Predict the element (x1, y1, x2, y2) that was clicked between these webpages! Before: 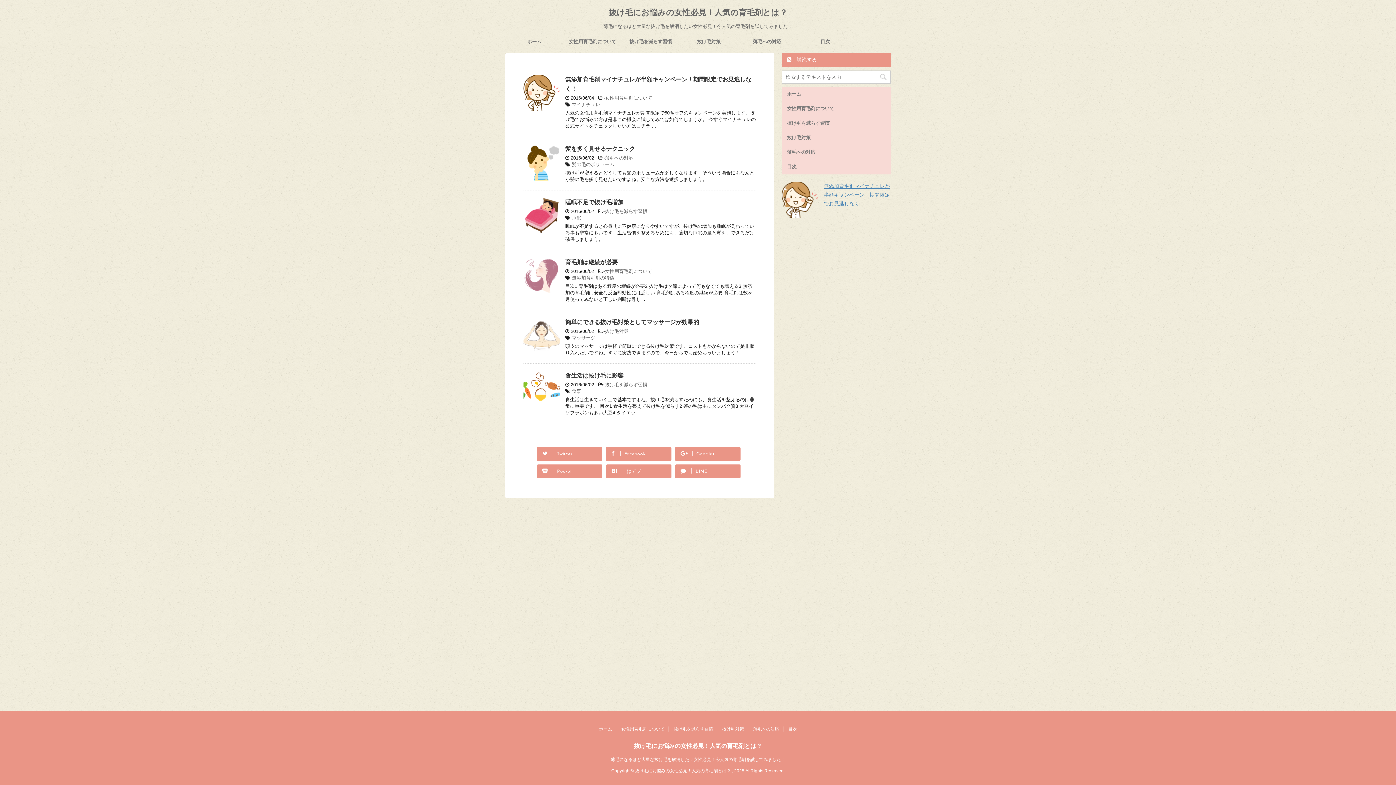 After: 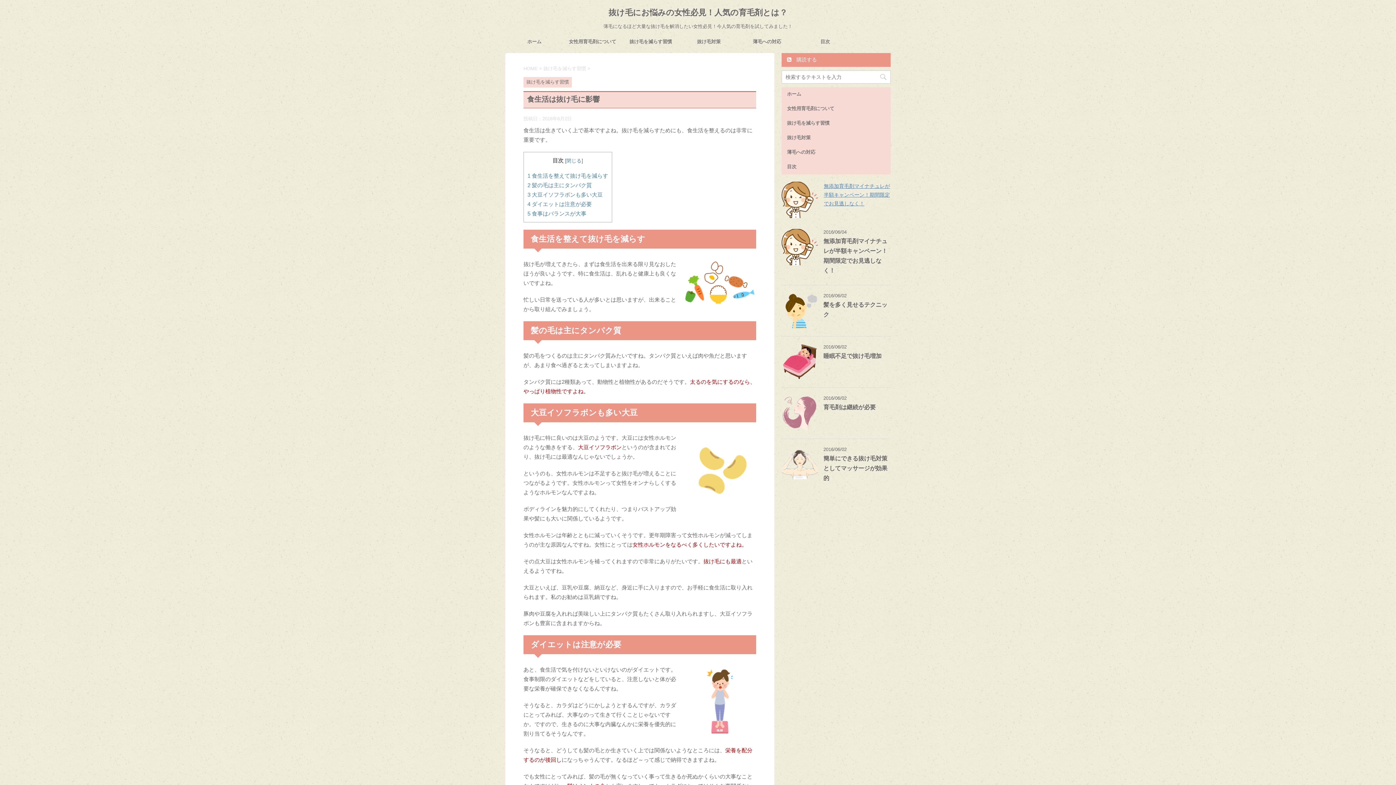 Action: bbox: (523, 395, 560, 401)